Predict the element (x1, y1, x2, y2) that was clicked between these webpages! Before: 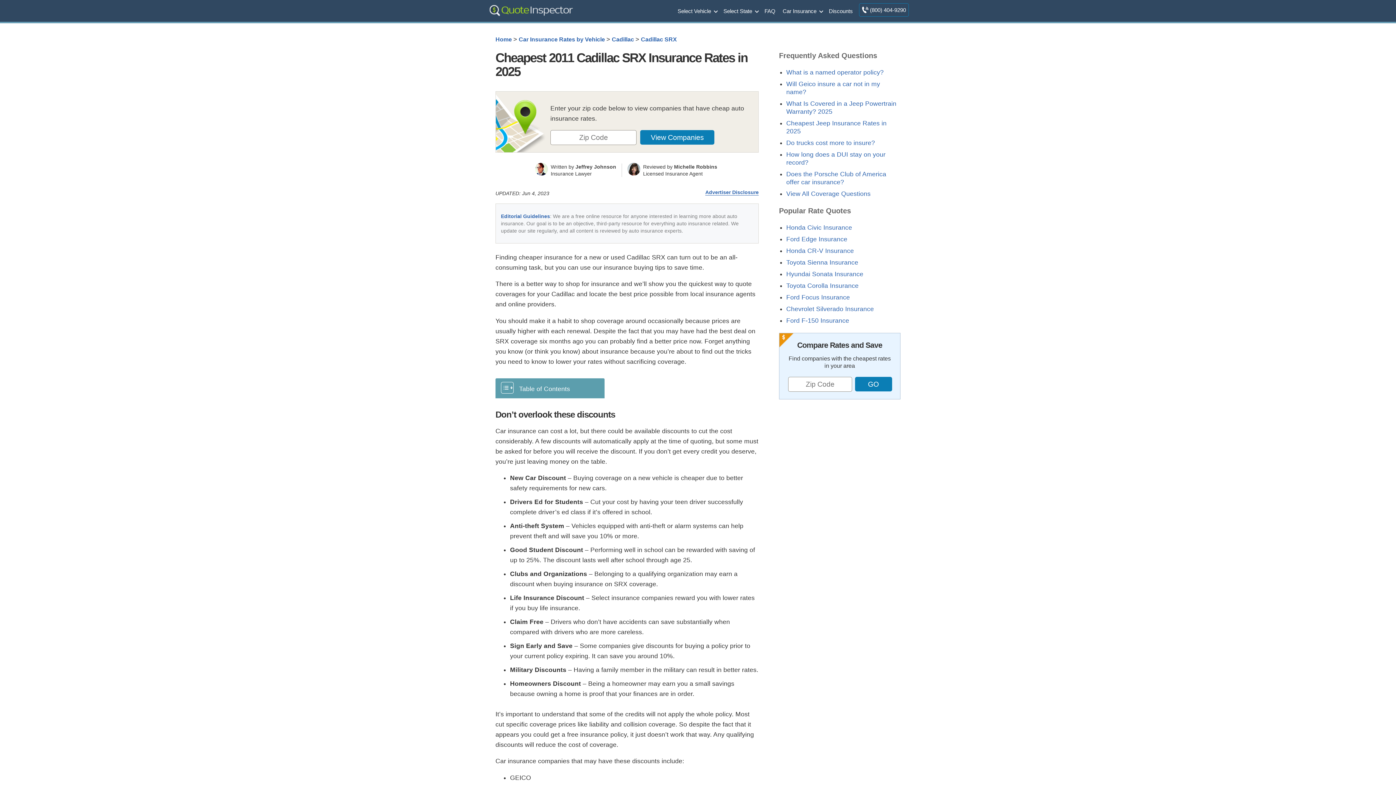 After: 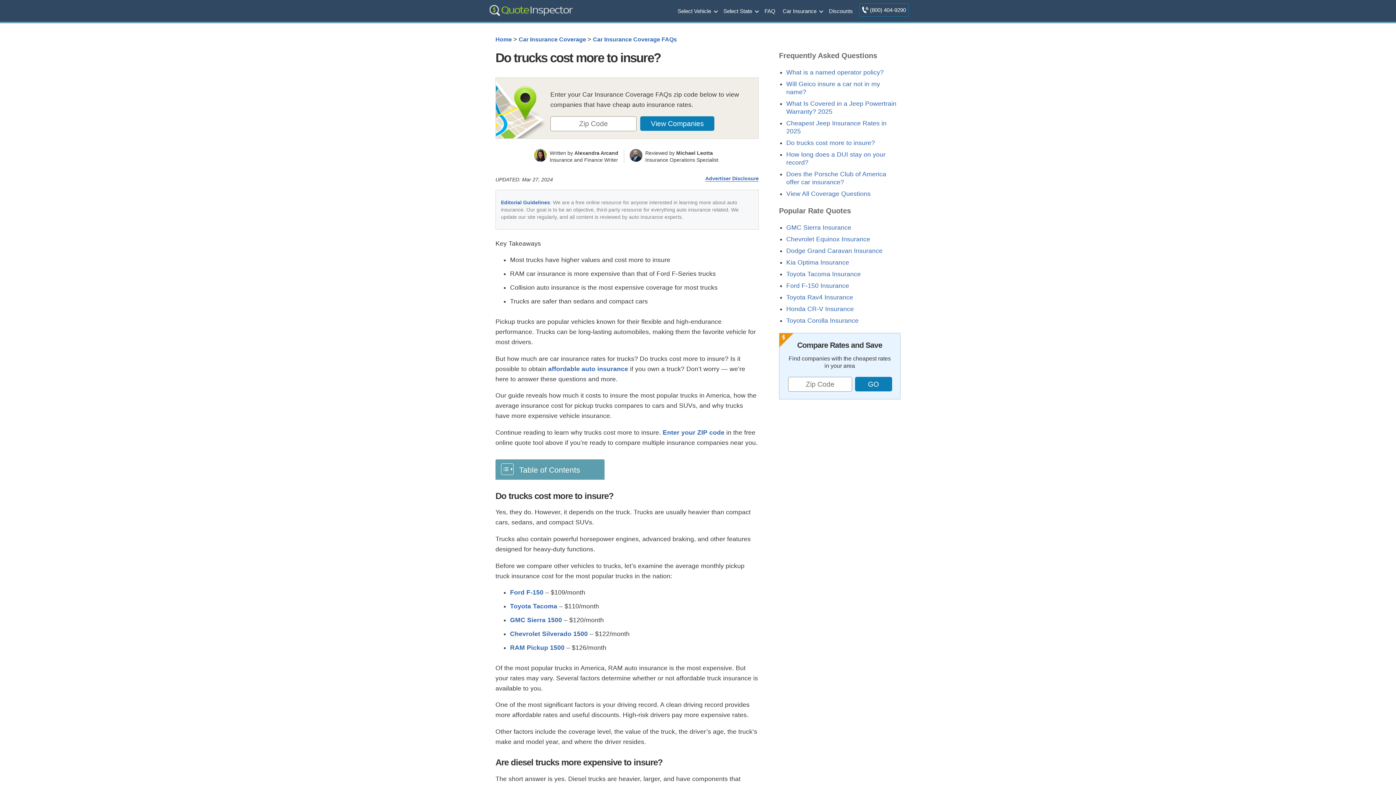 Action: label: Do trucks cost more to insure? bbox: (786, 139, 875, 146)